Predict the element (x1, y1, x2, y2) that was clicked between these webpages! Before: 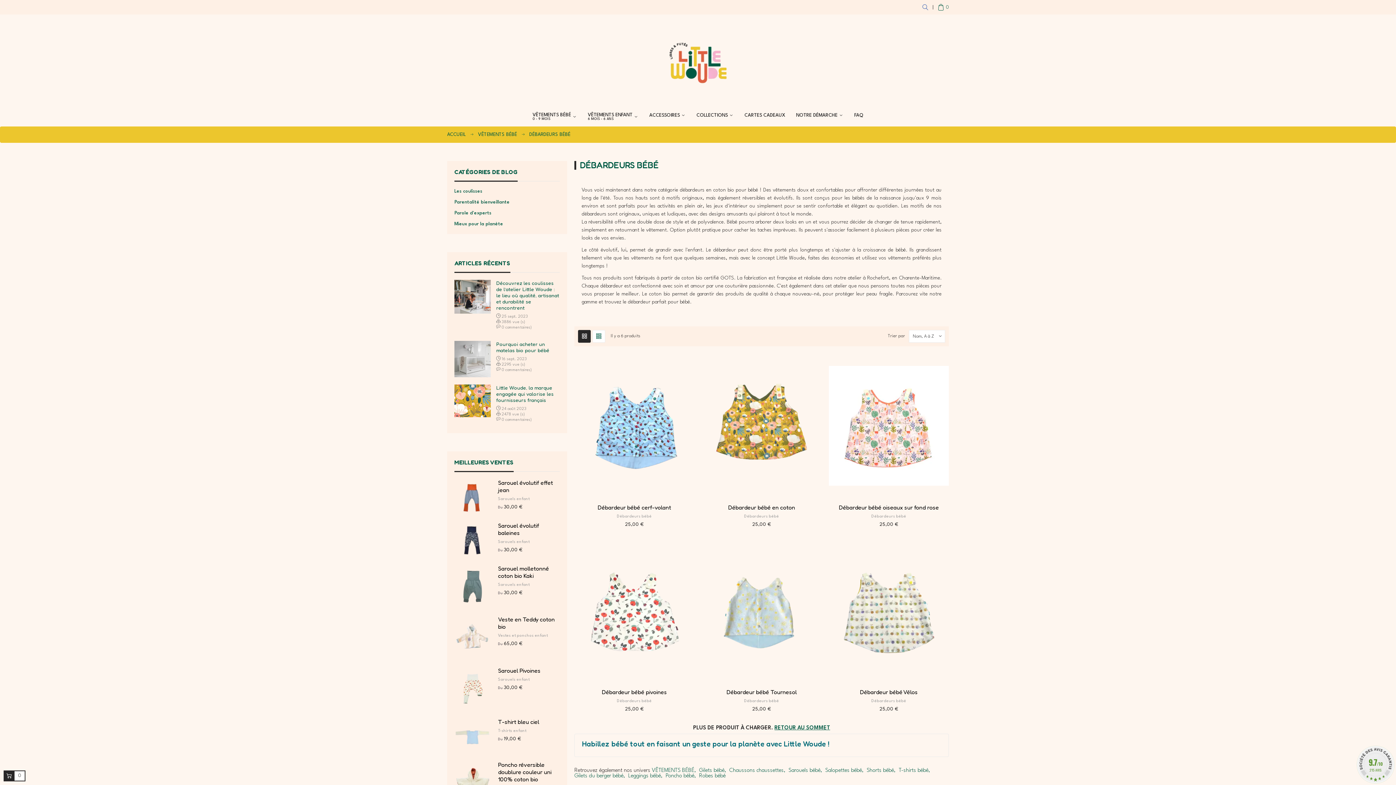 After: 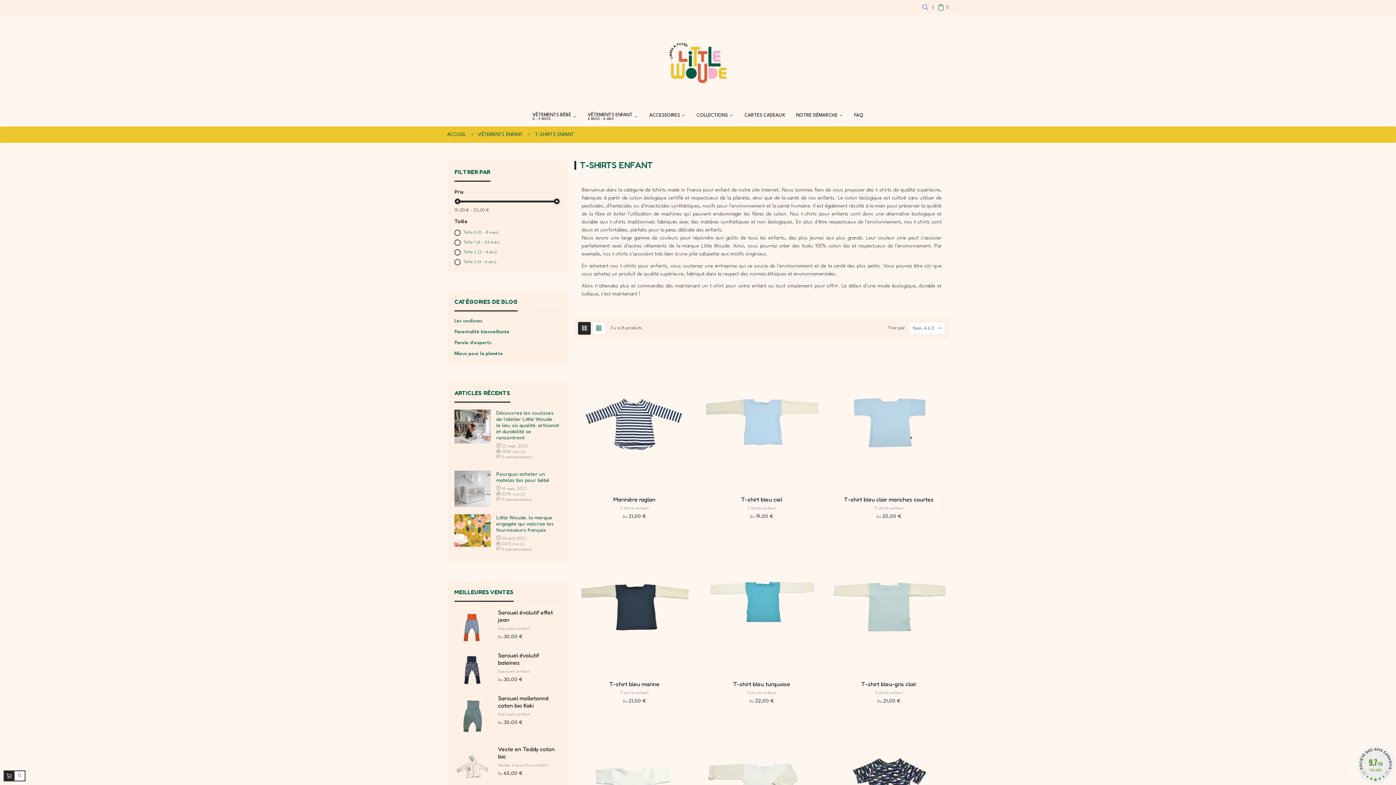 Action: bbox: (498, 729, 526, 733) label: T-shirts enfant